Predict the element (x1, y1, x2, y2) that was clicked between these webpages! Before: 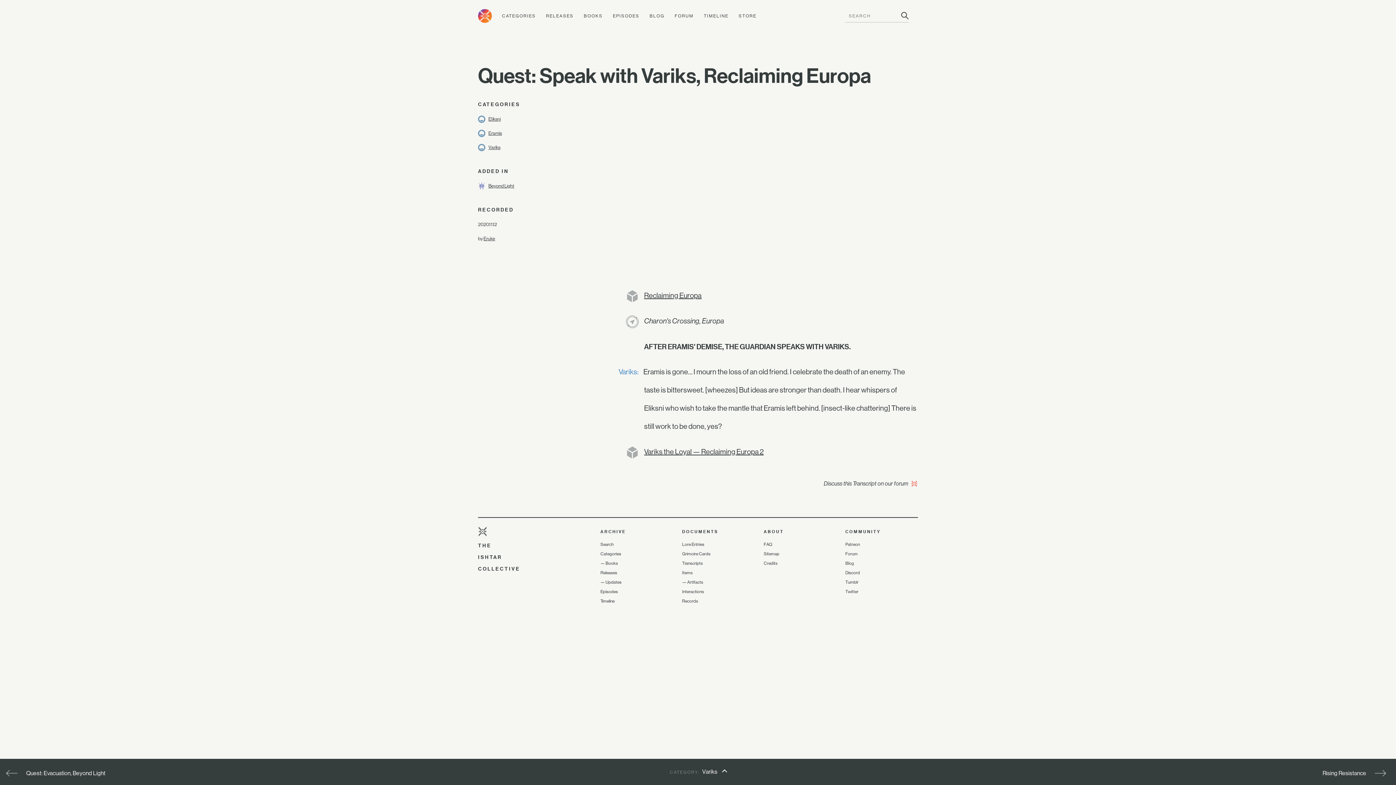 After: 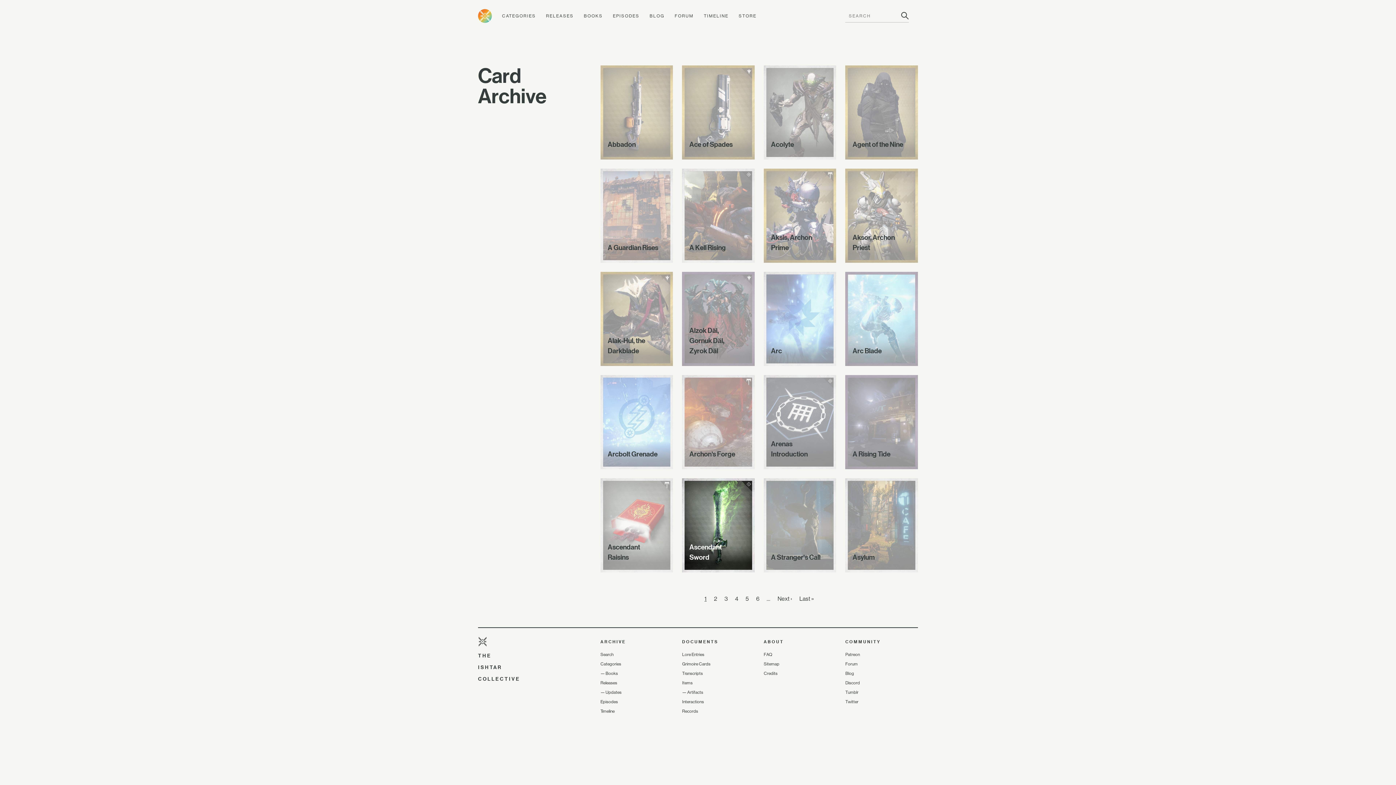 Action: label: Grimoire Cards bbox: (682, 551, 710, 556)